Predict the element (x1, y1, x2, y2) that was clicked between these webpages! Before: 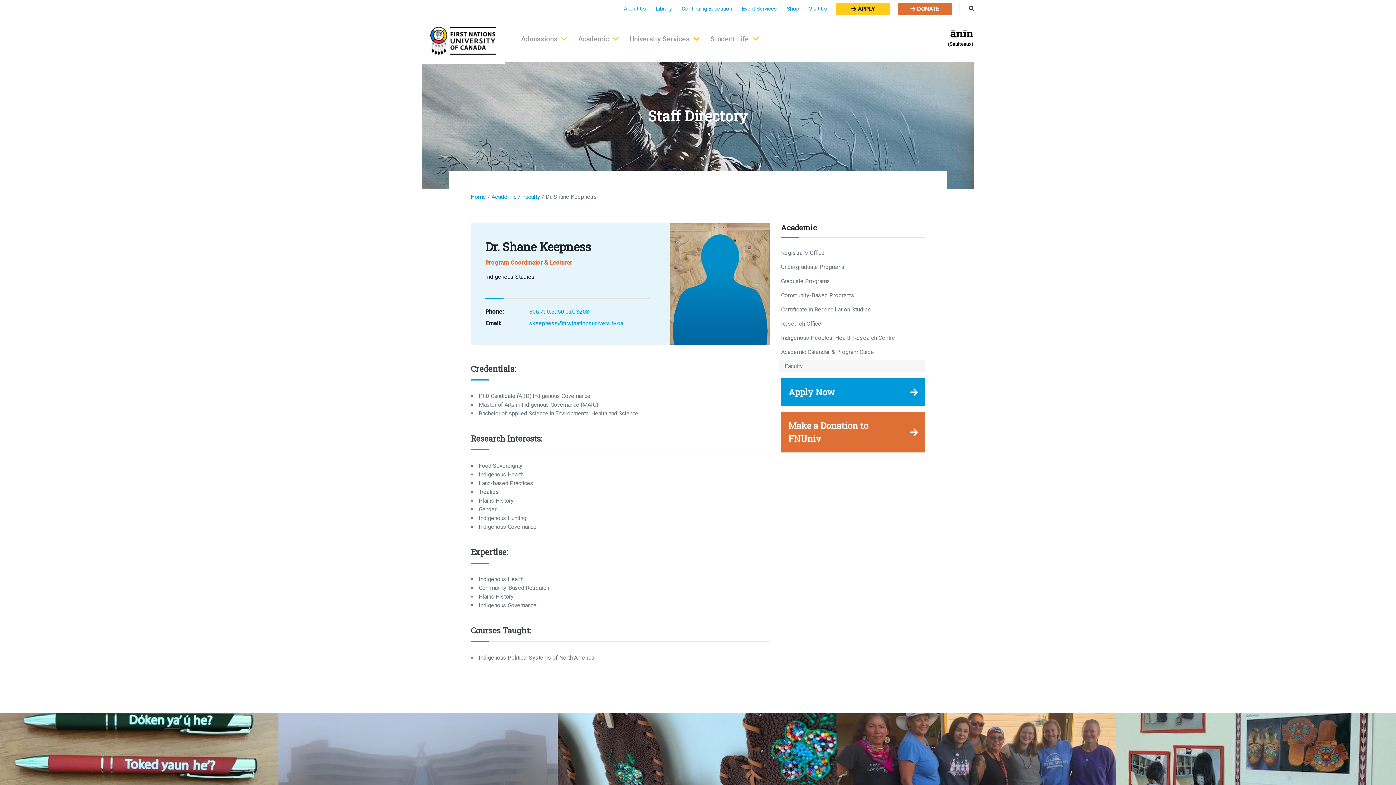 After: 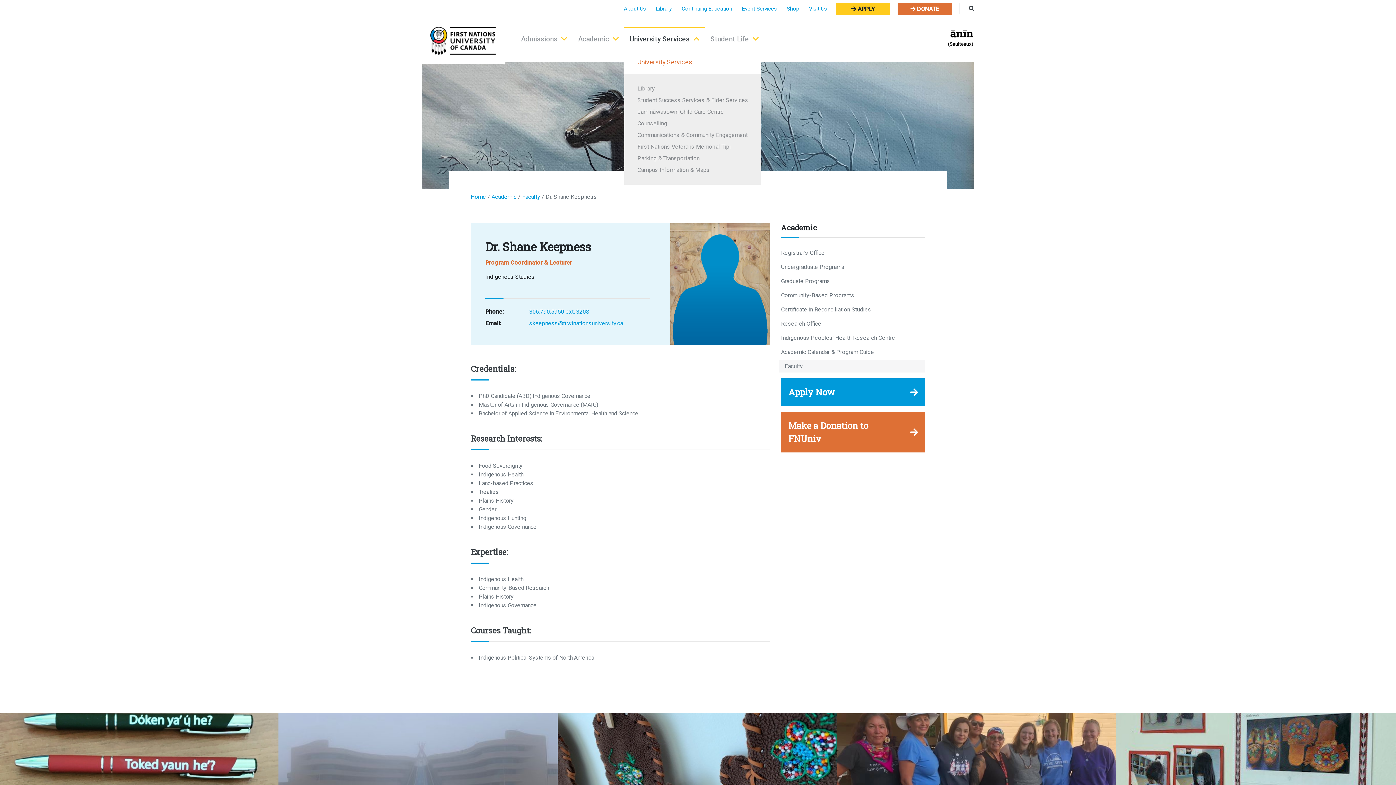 Action: label: University Services  bbox: (624, 26, 705, 50)